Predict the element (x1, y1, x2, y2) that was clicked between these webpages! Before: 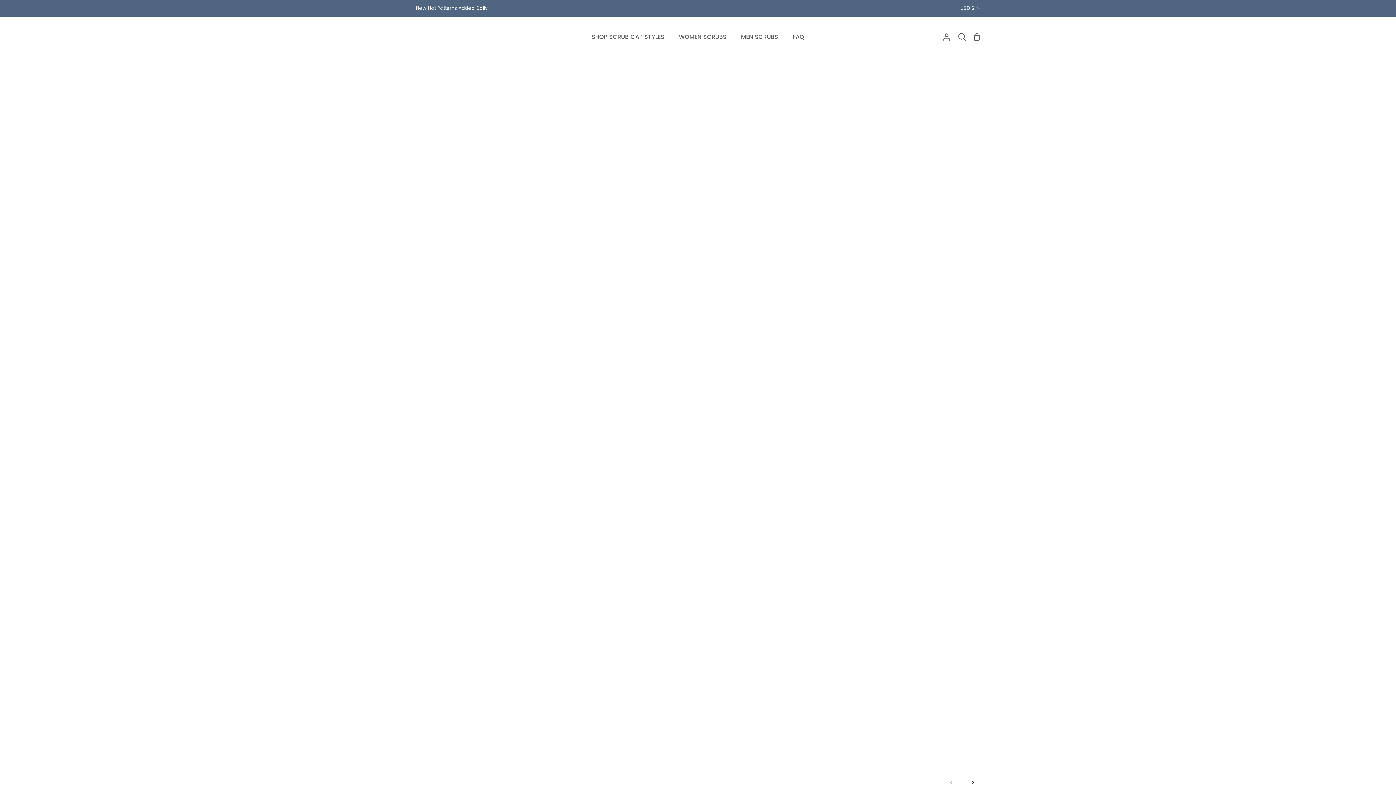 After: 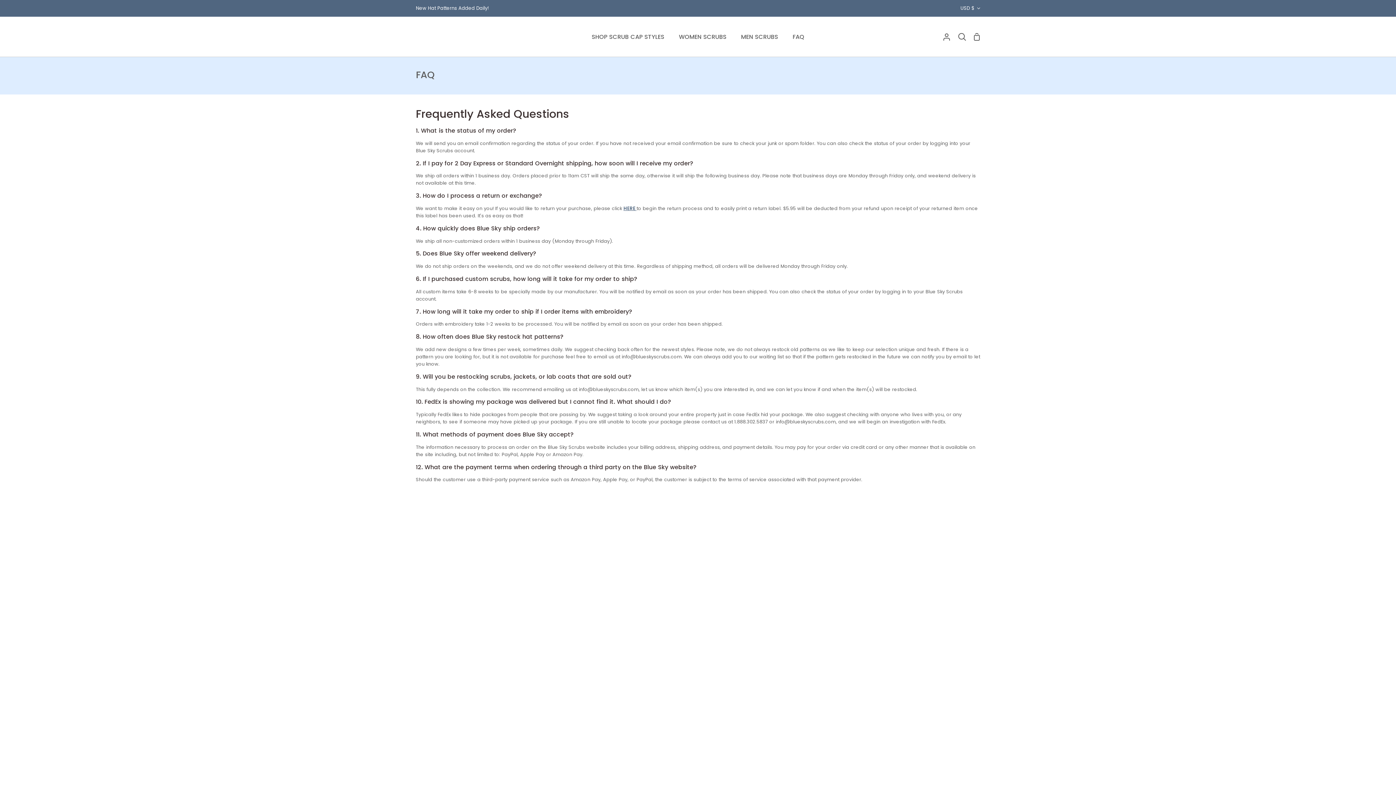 Action: label: FAQ bbox: (785, 16, 811, 56)